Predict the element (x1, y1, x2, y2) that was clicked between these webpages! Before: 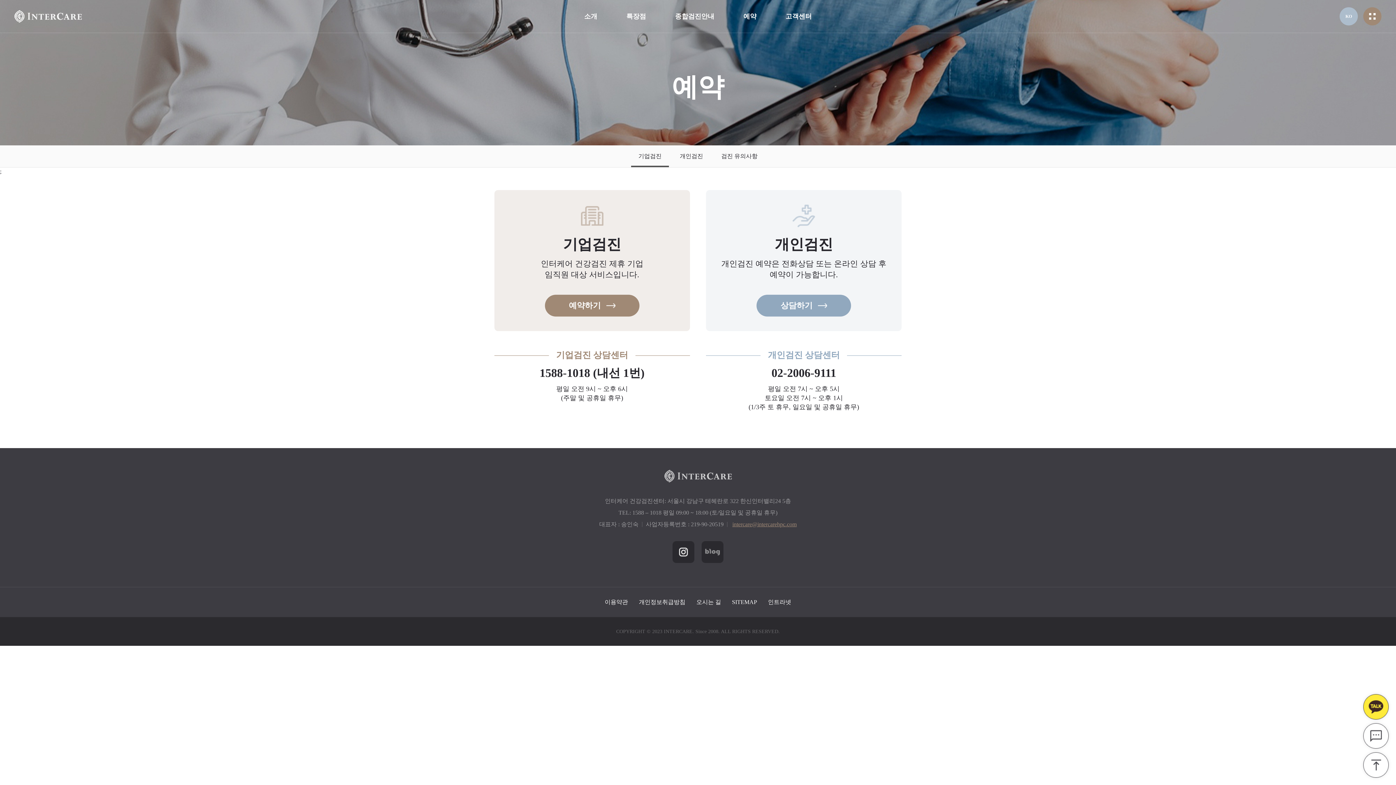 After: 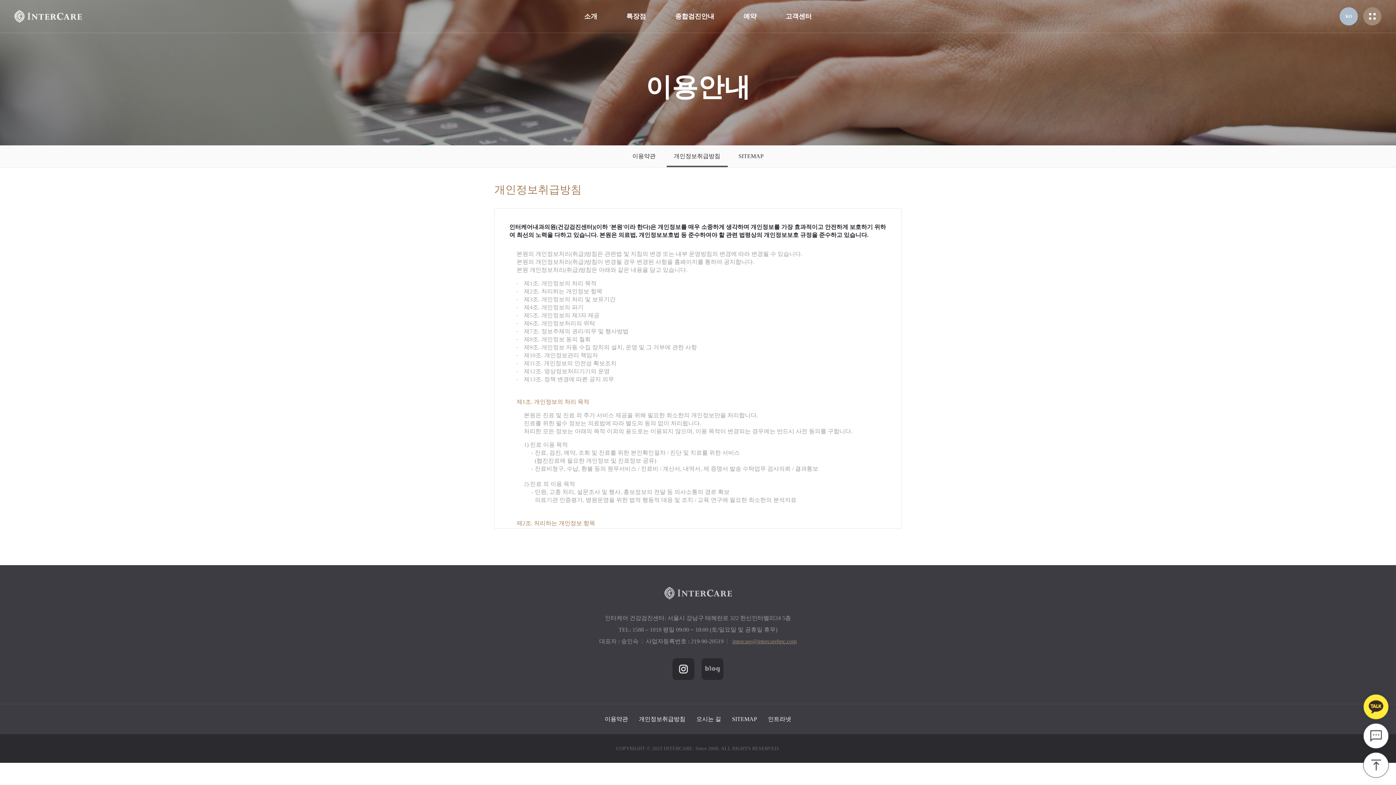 Action: bbox: (639, 598, 685, 606) label: 개인정보취급방침